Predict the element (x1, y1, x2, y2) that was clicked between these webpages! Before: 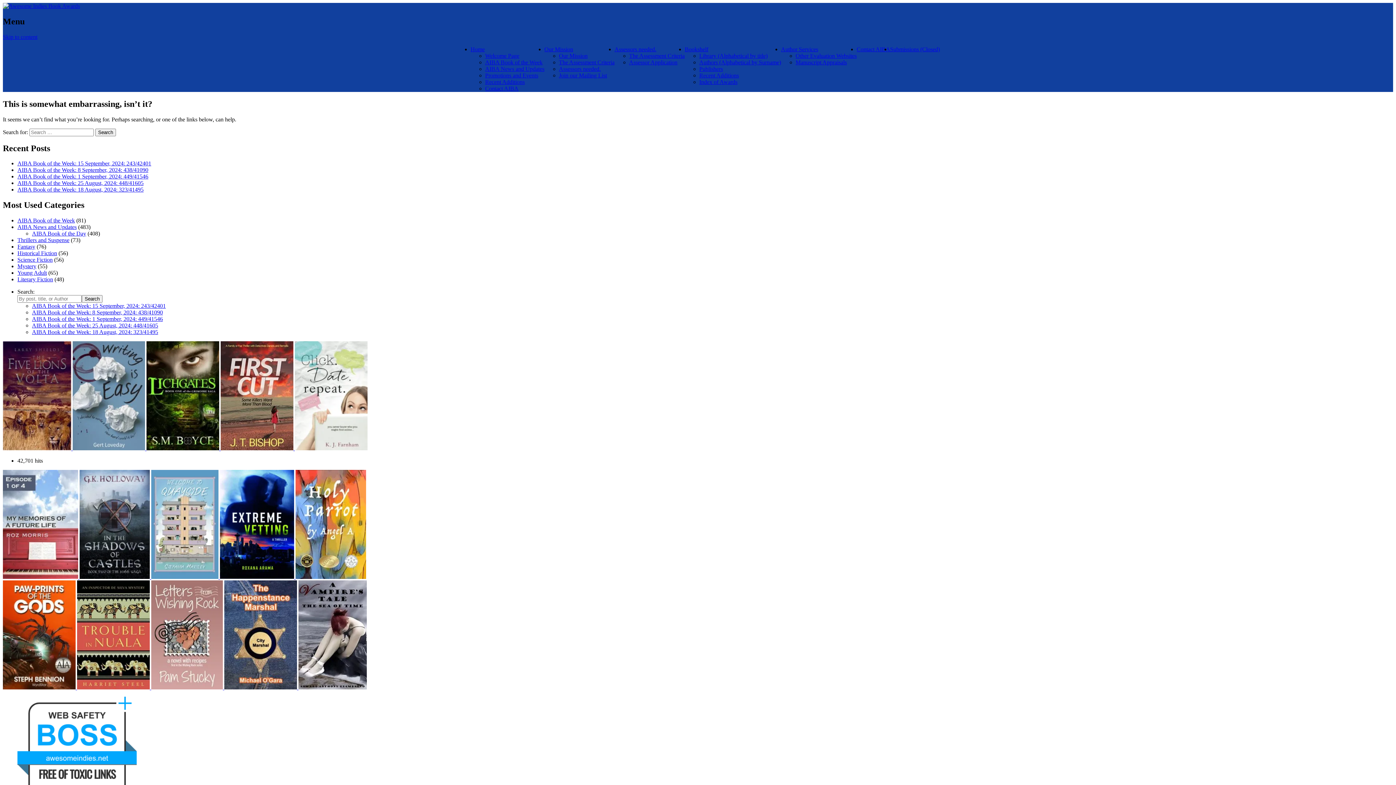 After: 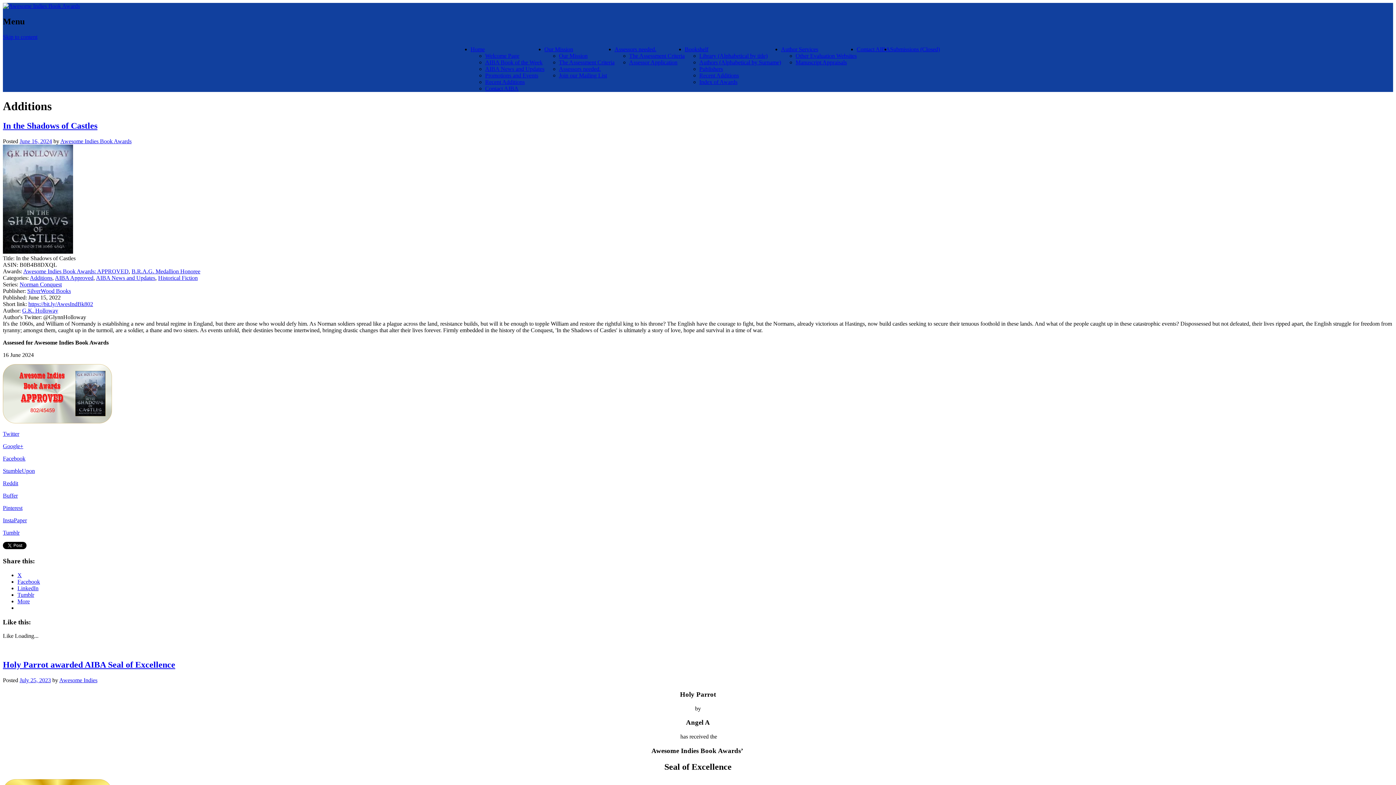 Action: bbox: (485, 78, 524, 85) label: Recent Additions